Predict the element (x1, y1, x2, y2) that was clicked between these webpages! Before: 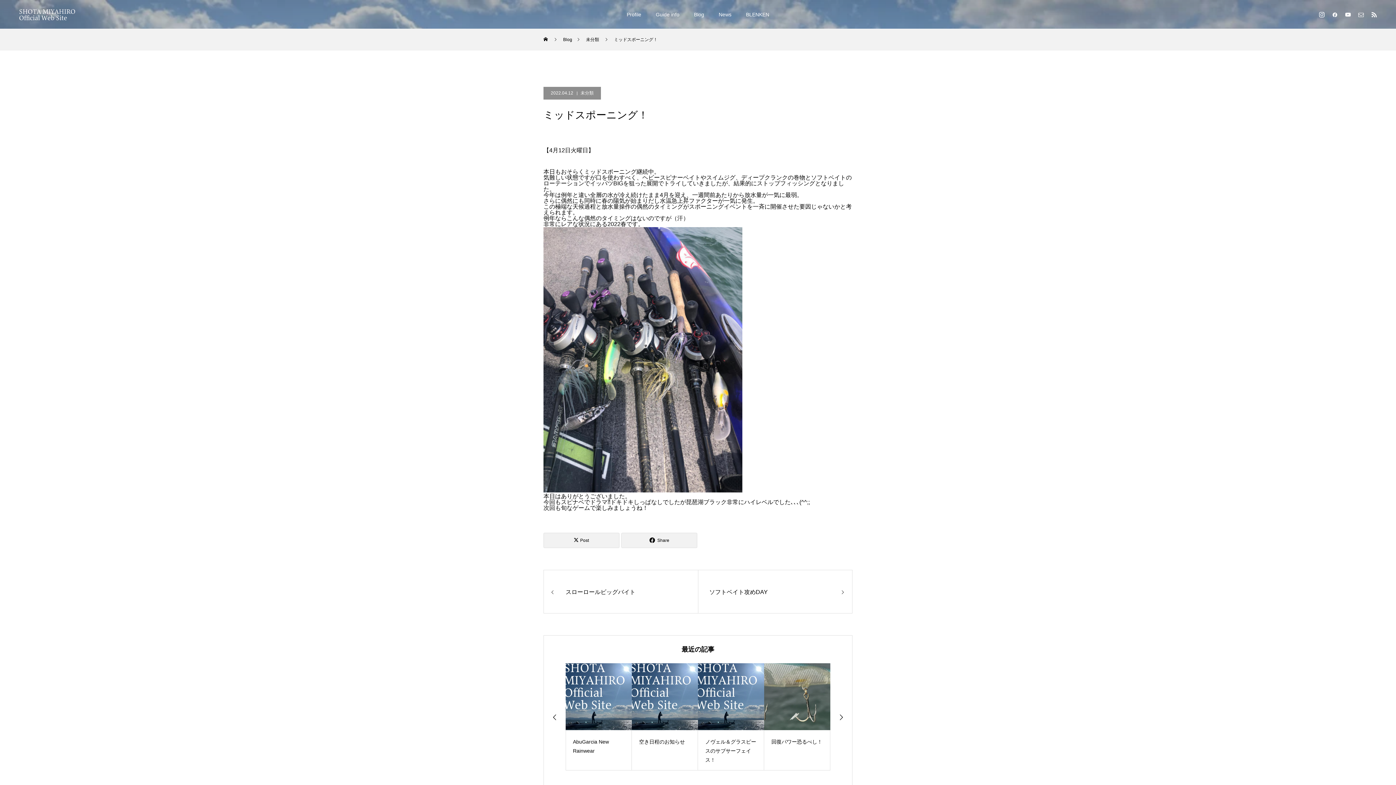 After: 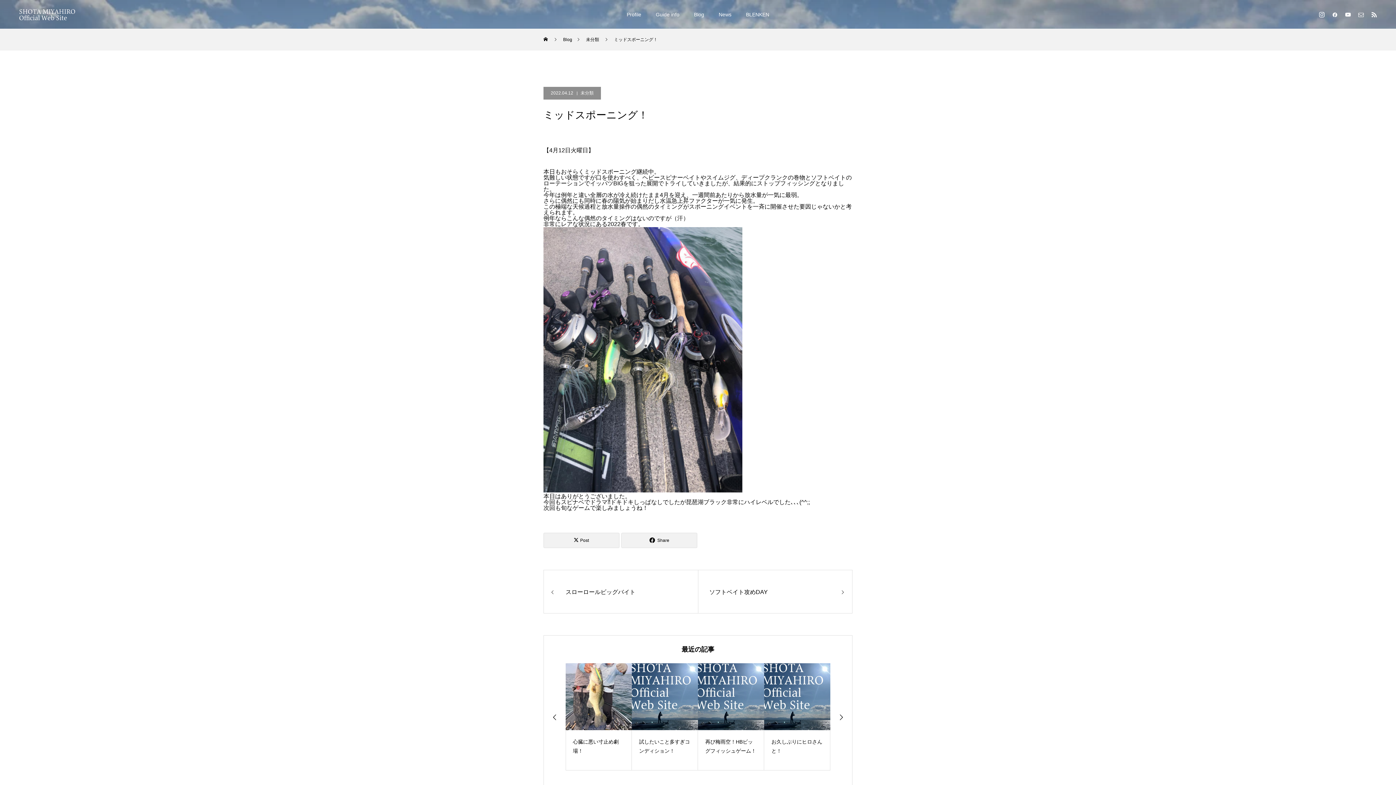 Action: bbox: (543, 487, 742, 493)